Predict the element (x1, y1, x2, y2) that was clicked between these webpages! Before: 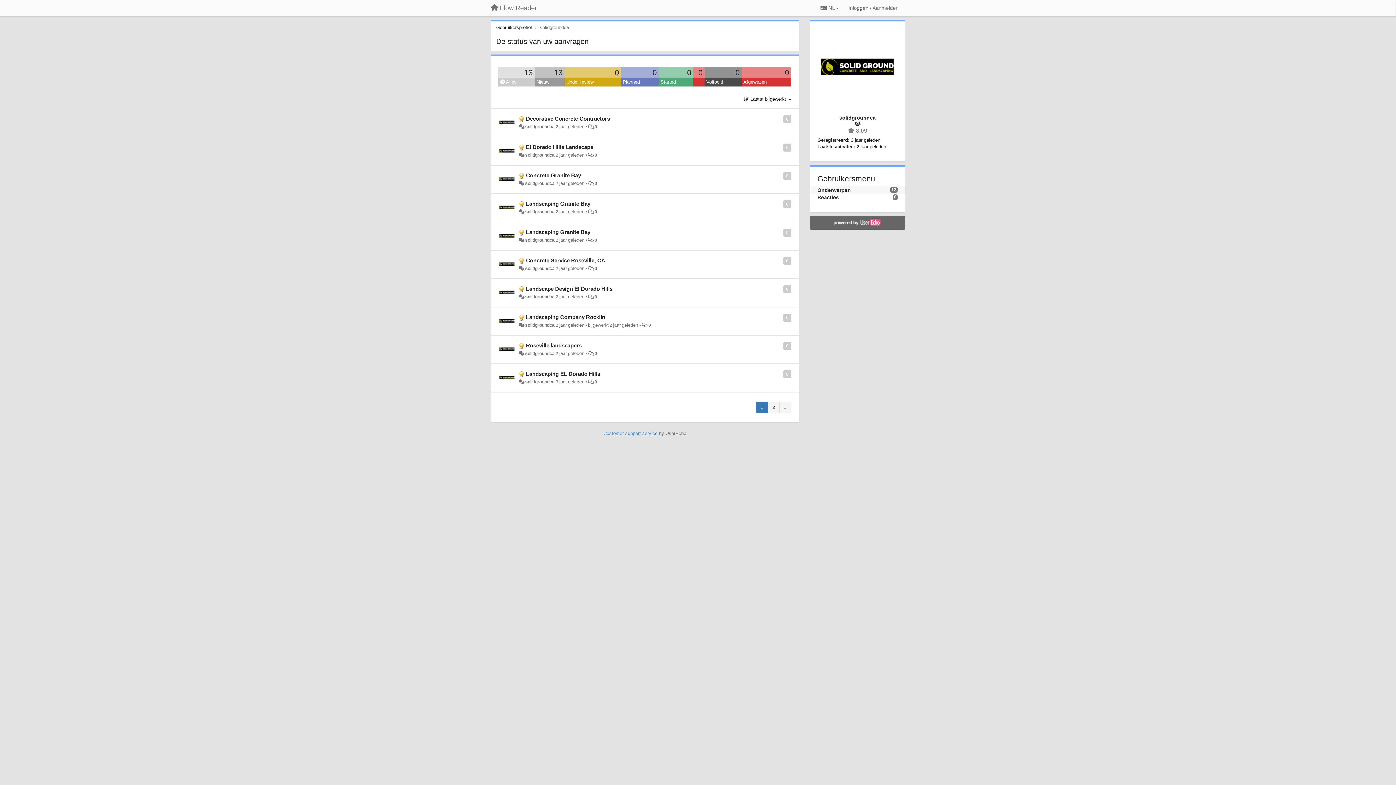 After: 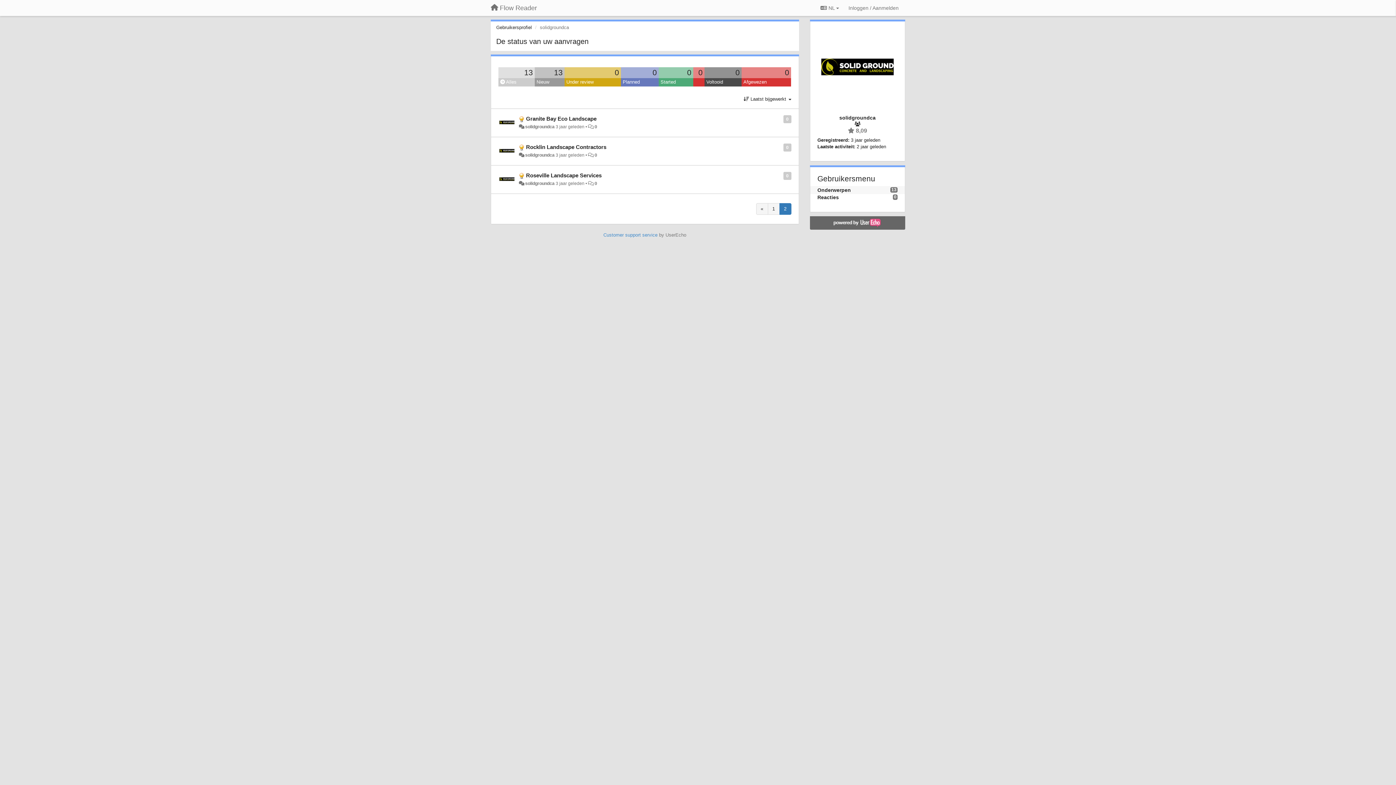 Action: bbox: (767, 401, 779, 413) label: 2